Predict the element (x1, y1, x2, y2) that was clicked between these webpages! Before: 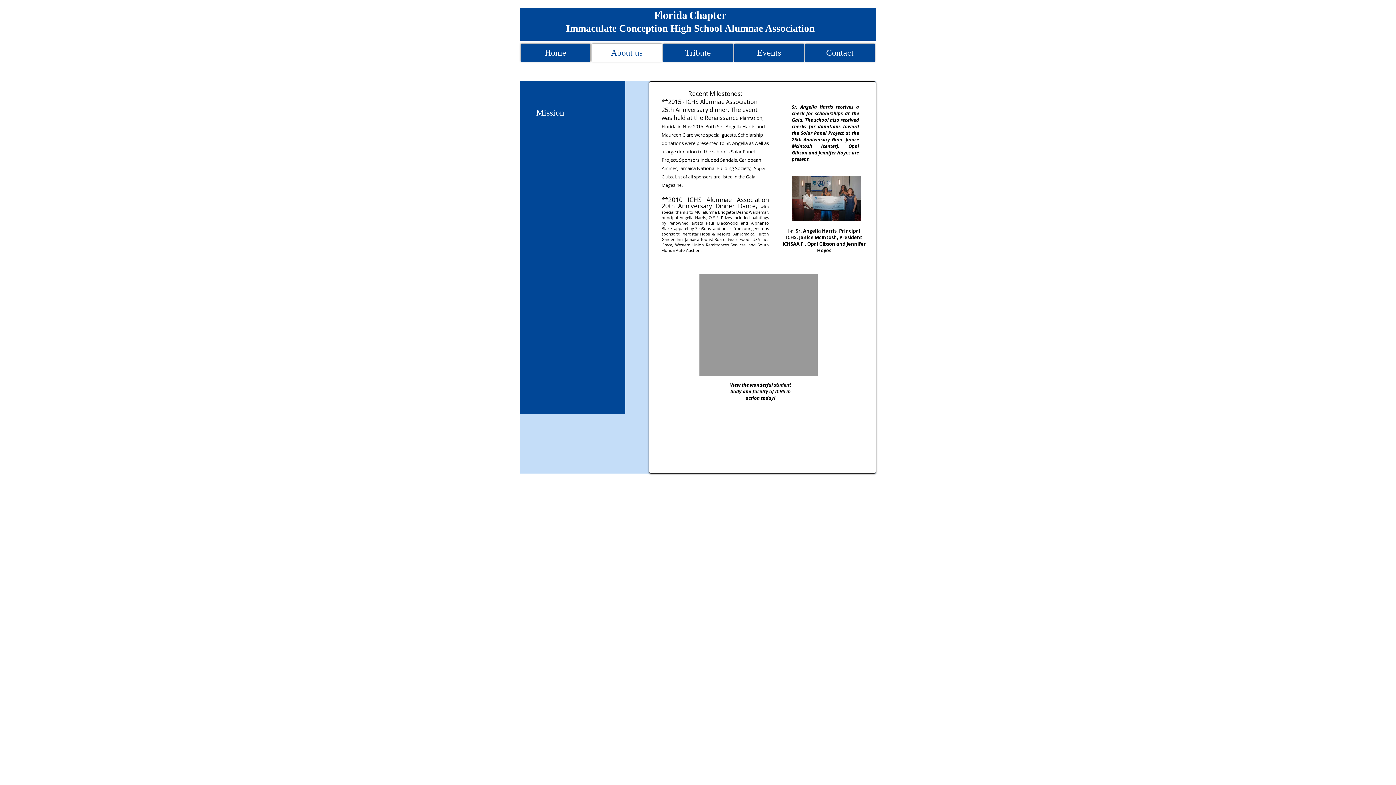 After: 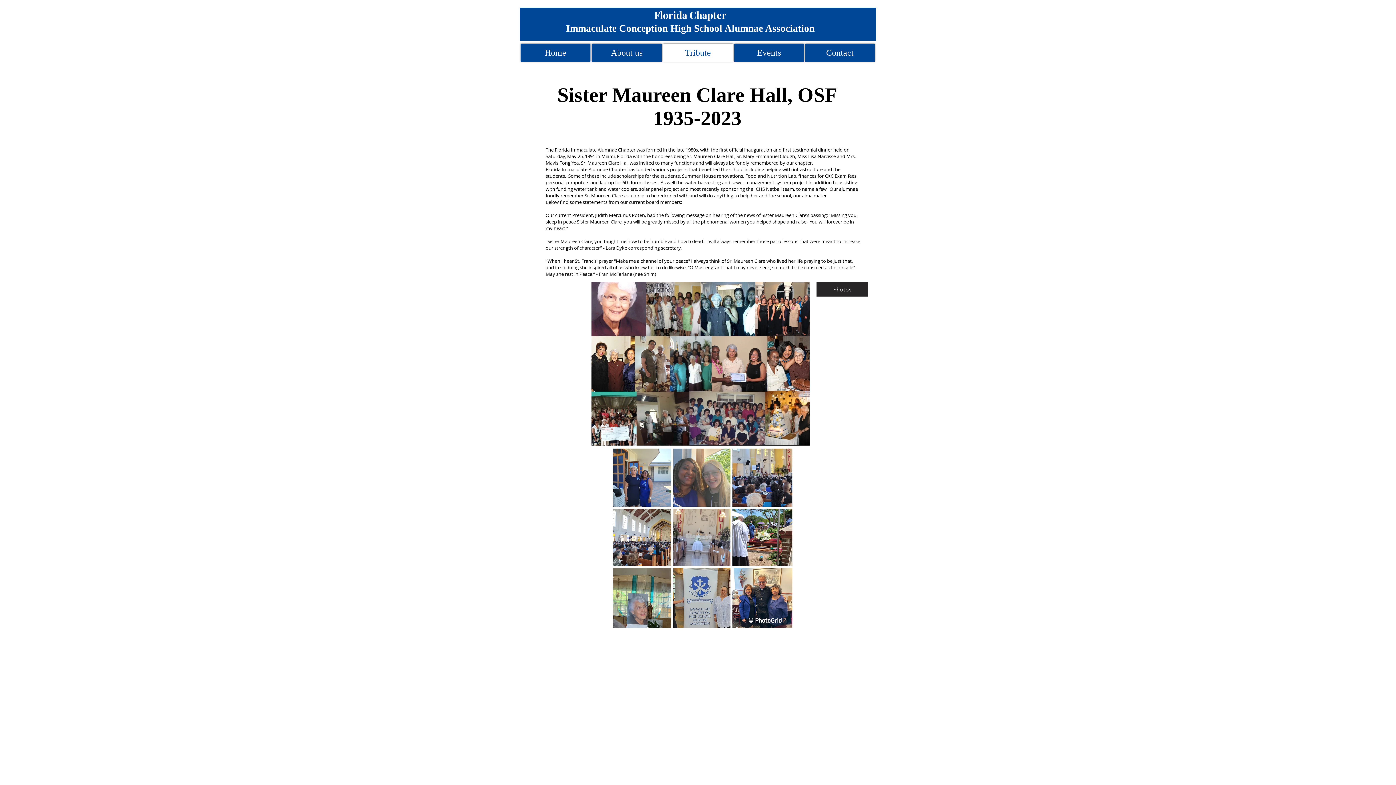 Action: label: Tribute bbox: (663, 44, 733, 61)